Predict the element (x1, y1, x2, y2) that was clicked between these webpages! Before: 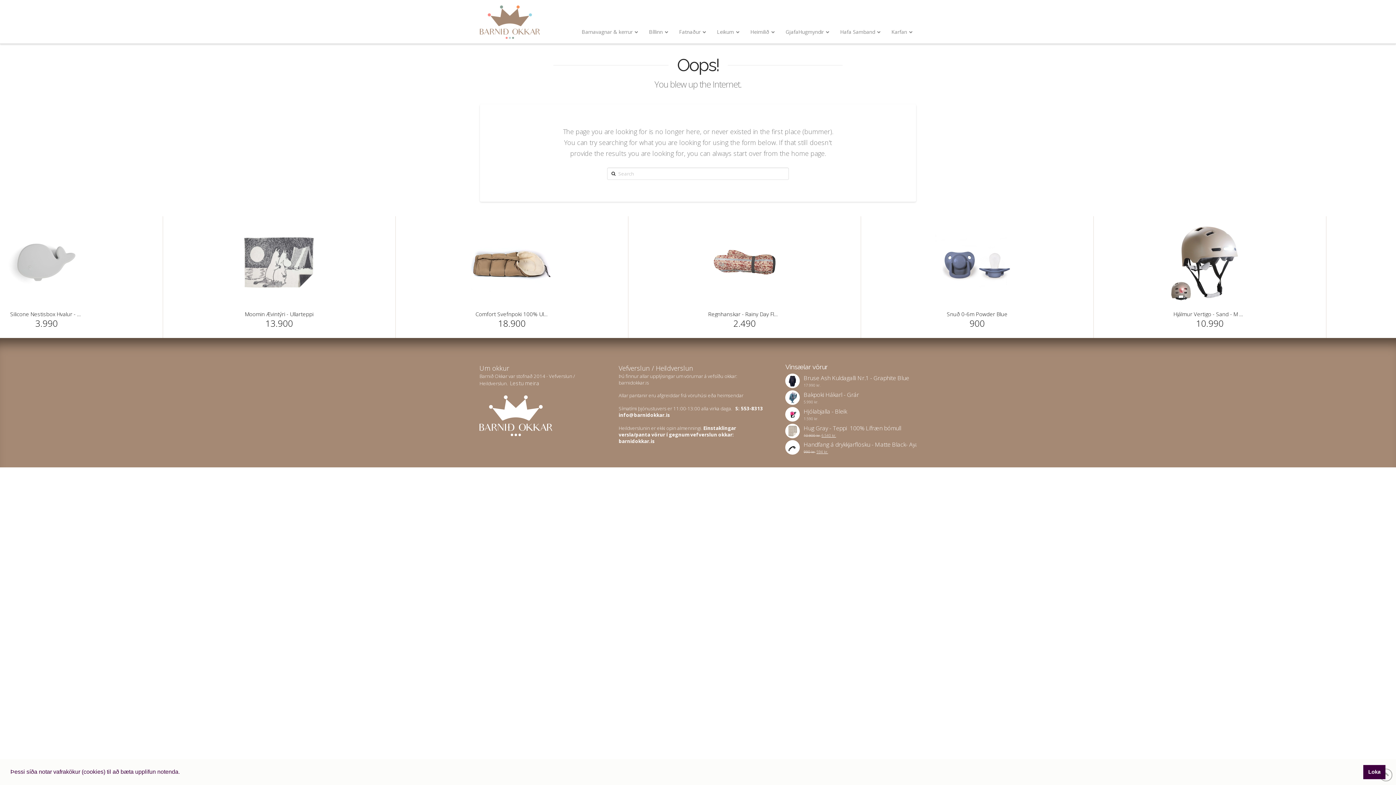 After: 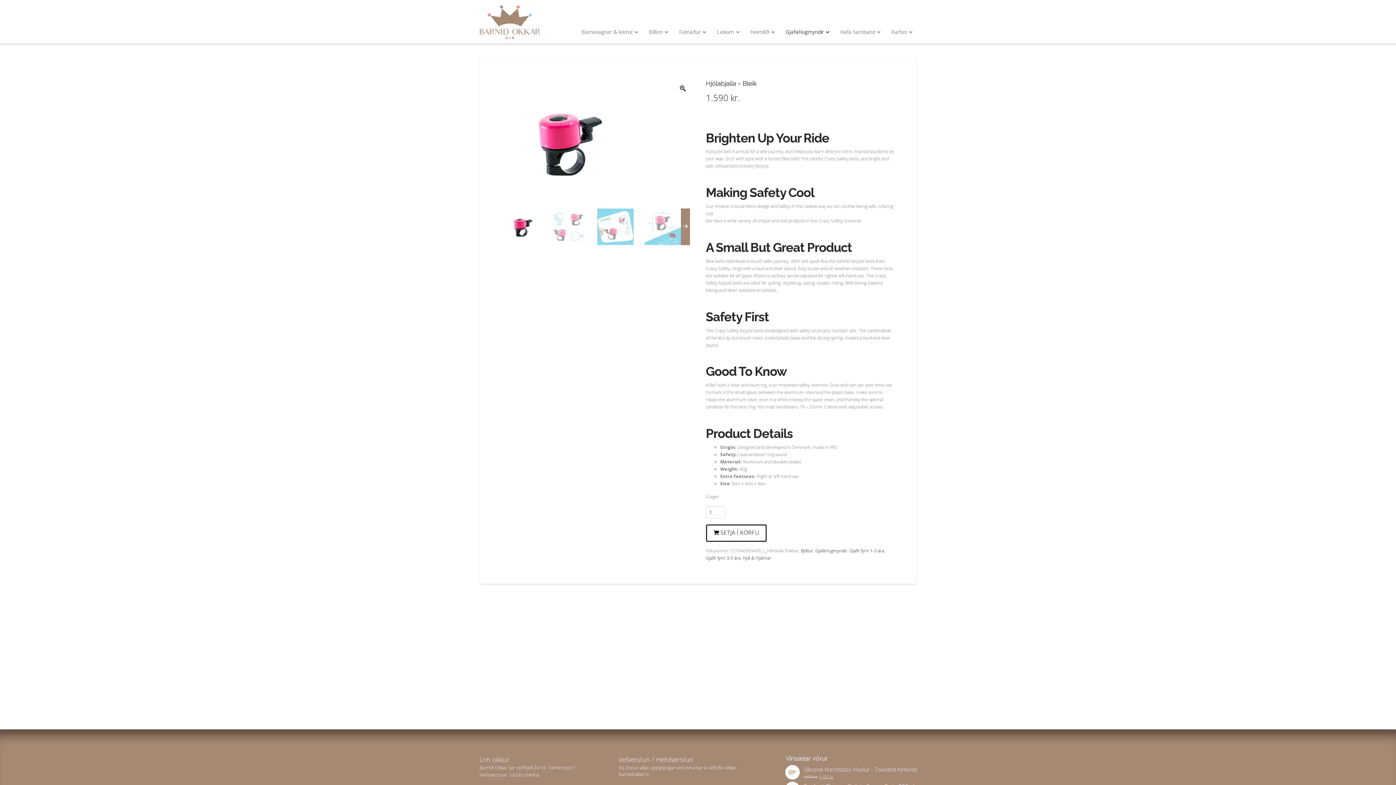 Action: bbox: (785, 407, 916, 415) label: Hjólabjalla - Bleik